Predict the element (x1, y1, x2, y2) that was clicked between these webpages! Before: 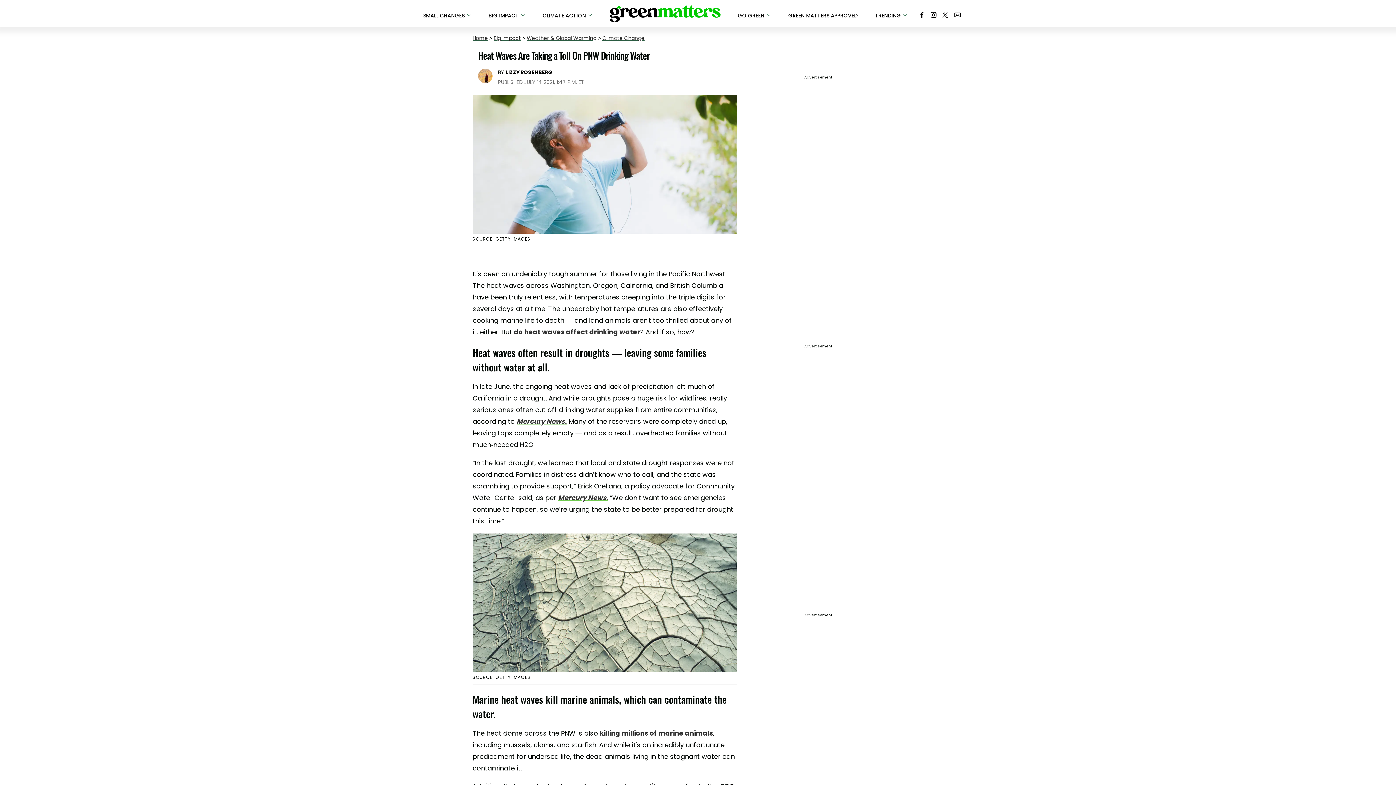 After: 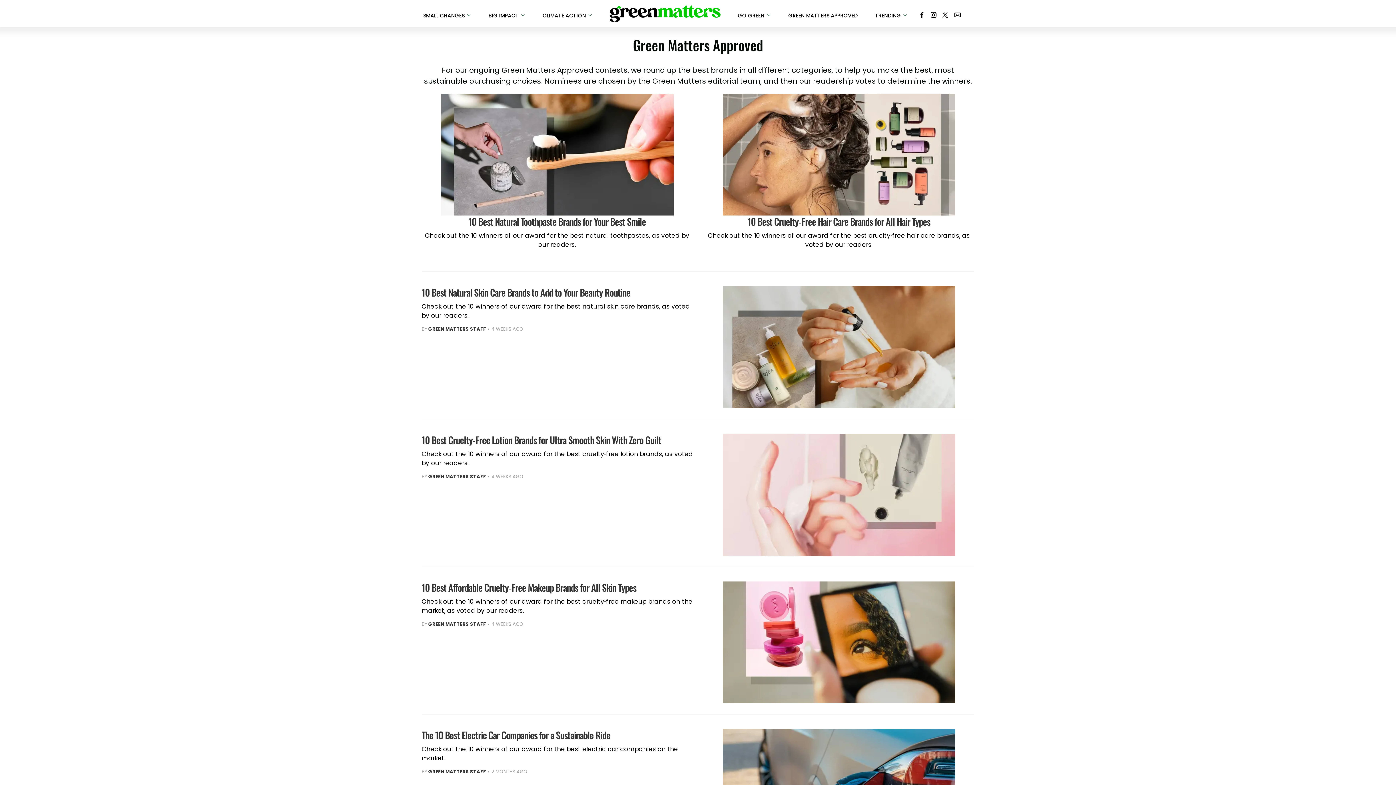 Action: bbox: (788, 5, 857, 22) label: GREEN MATTERS APPROVED